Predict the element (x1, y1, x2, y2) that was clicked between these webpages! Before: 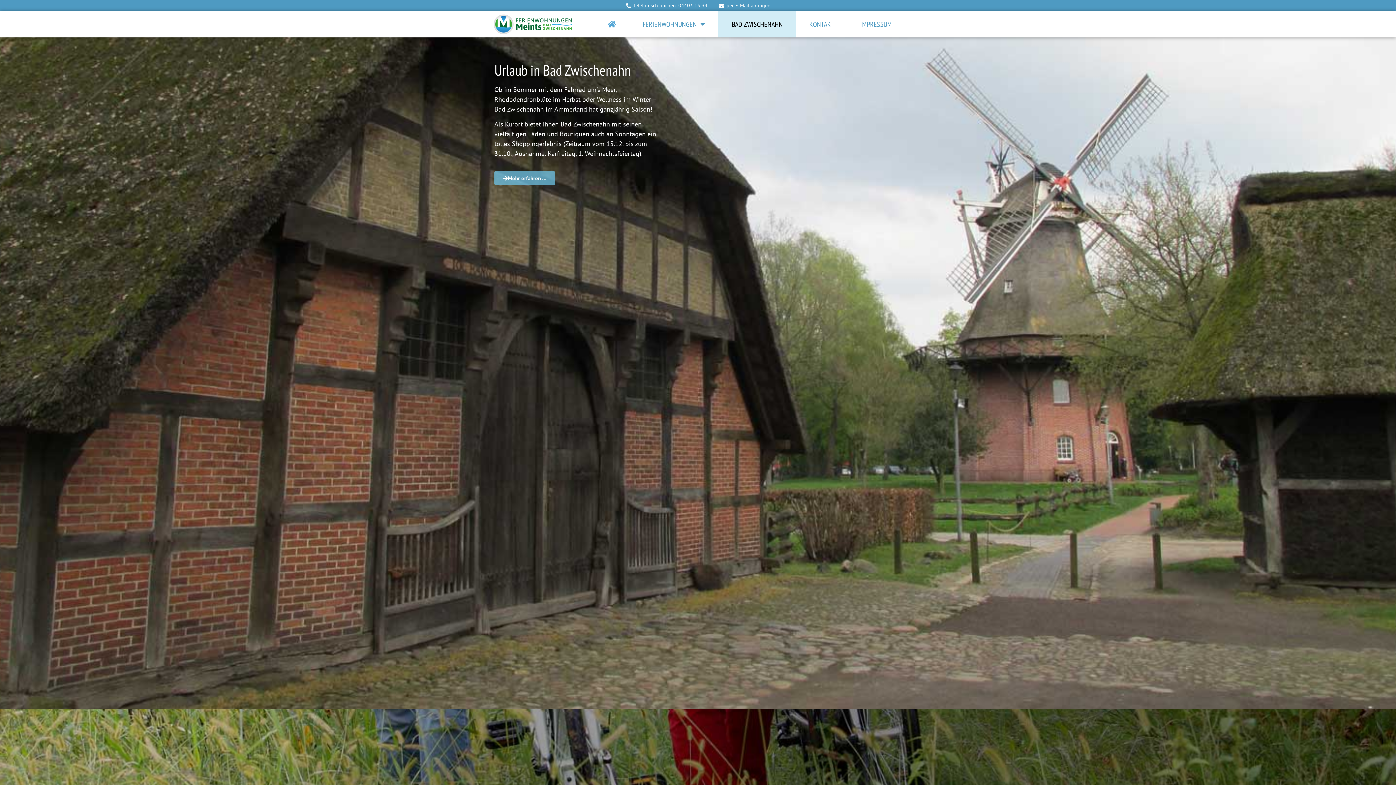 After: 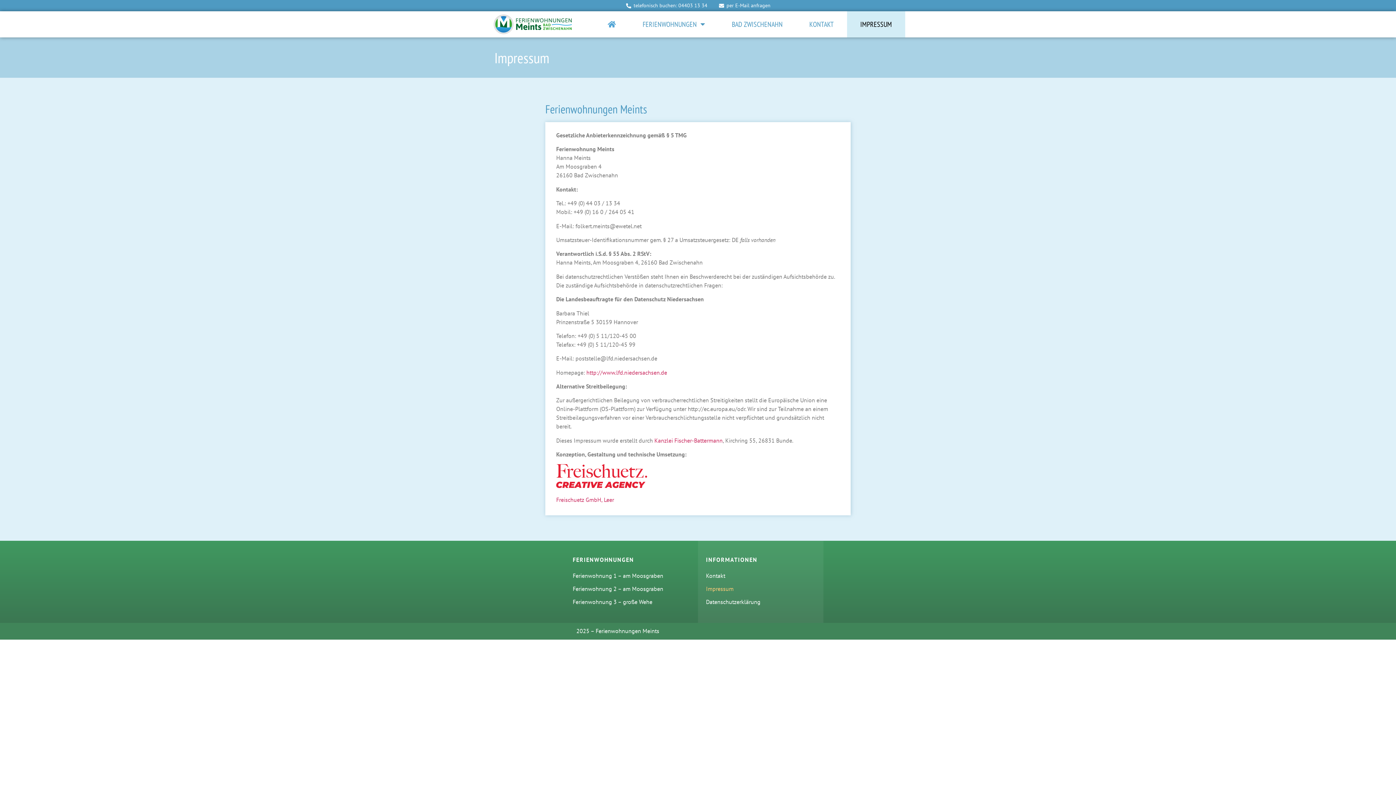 Action: label: IMPRESSUM bbox: (847, 11, 905, 37)